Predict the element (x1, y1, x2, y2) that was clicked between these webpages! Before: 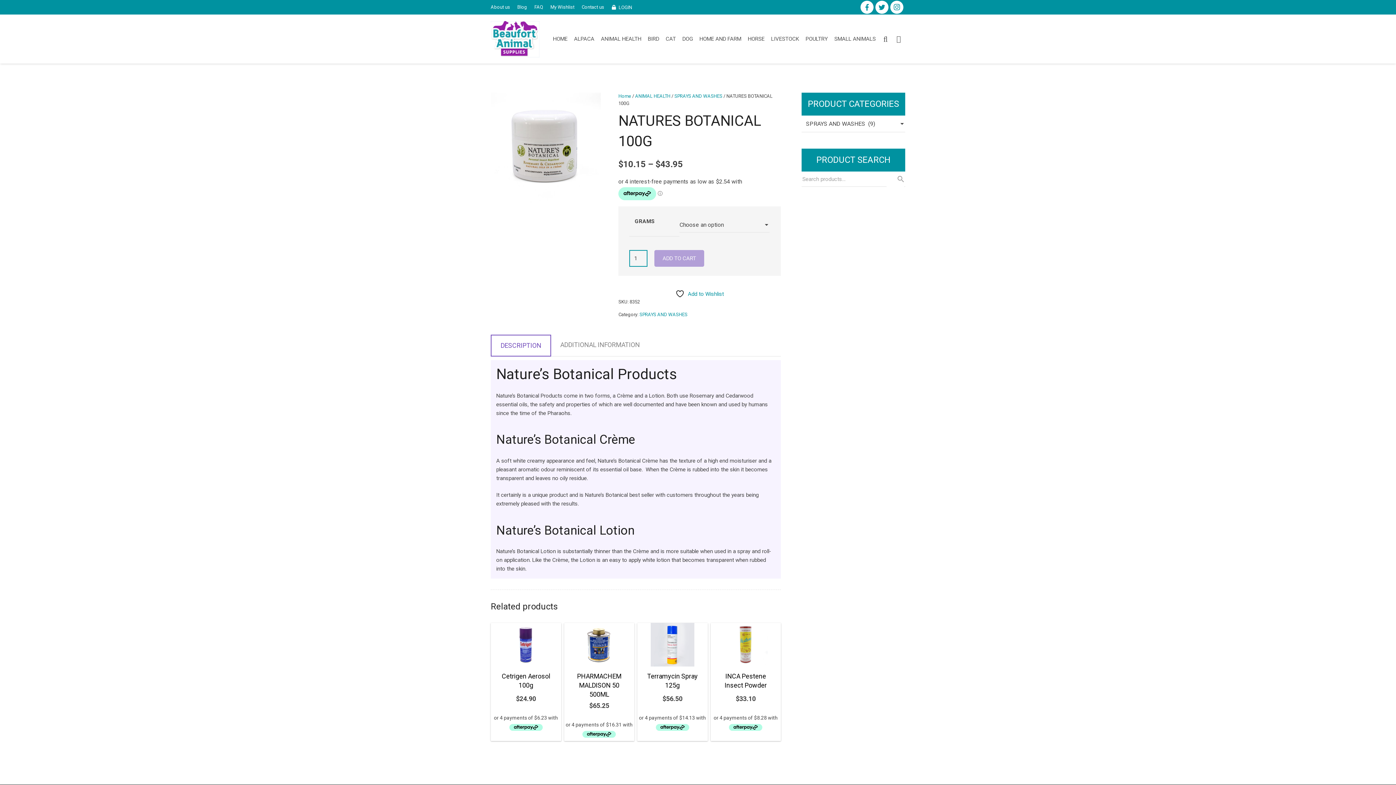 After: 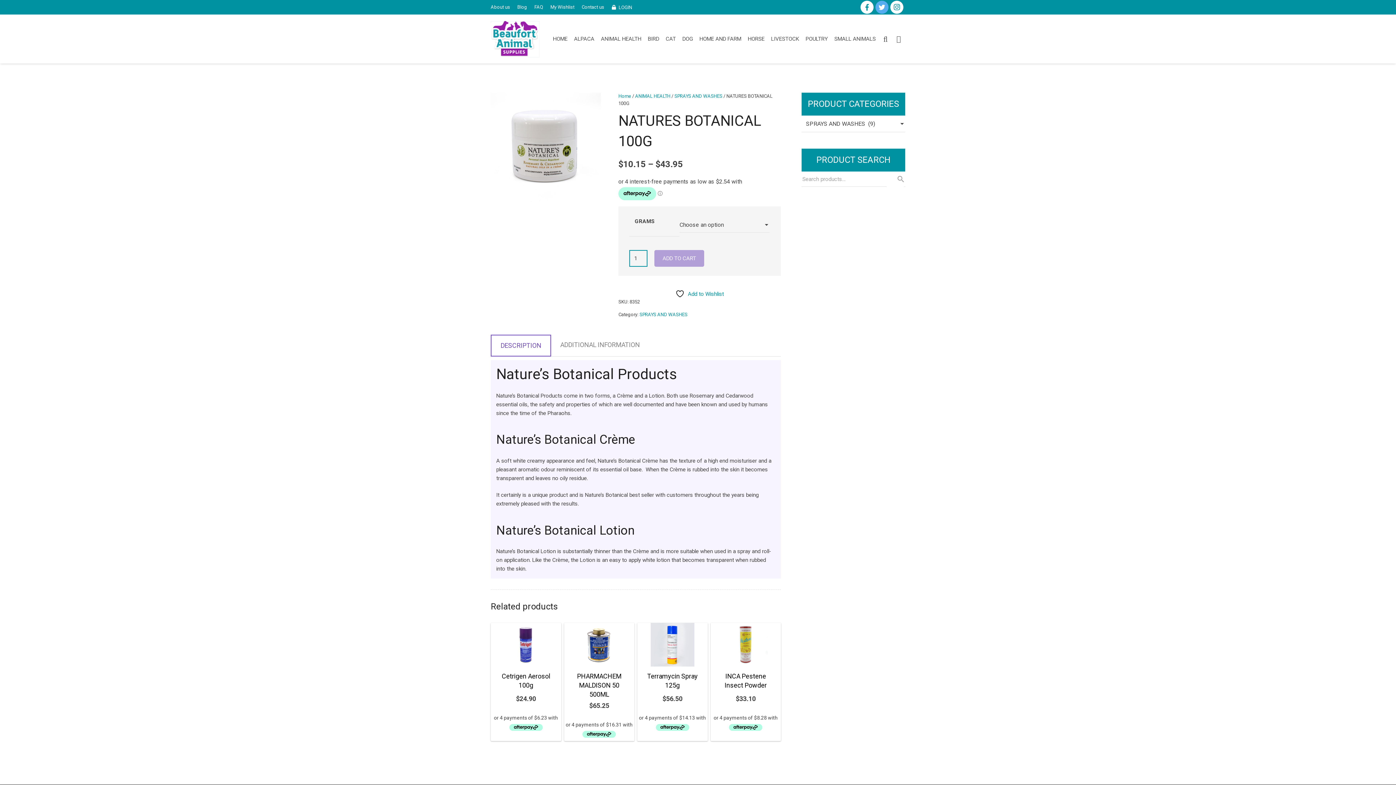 Action: bbox: (875, 0, 888, 13)